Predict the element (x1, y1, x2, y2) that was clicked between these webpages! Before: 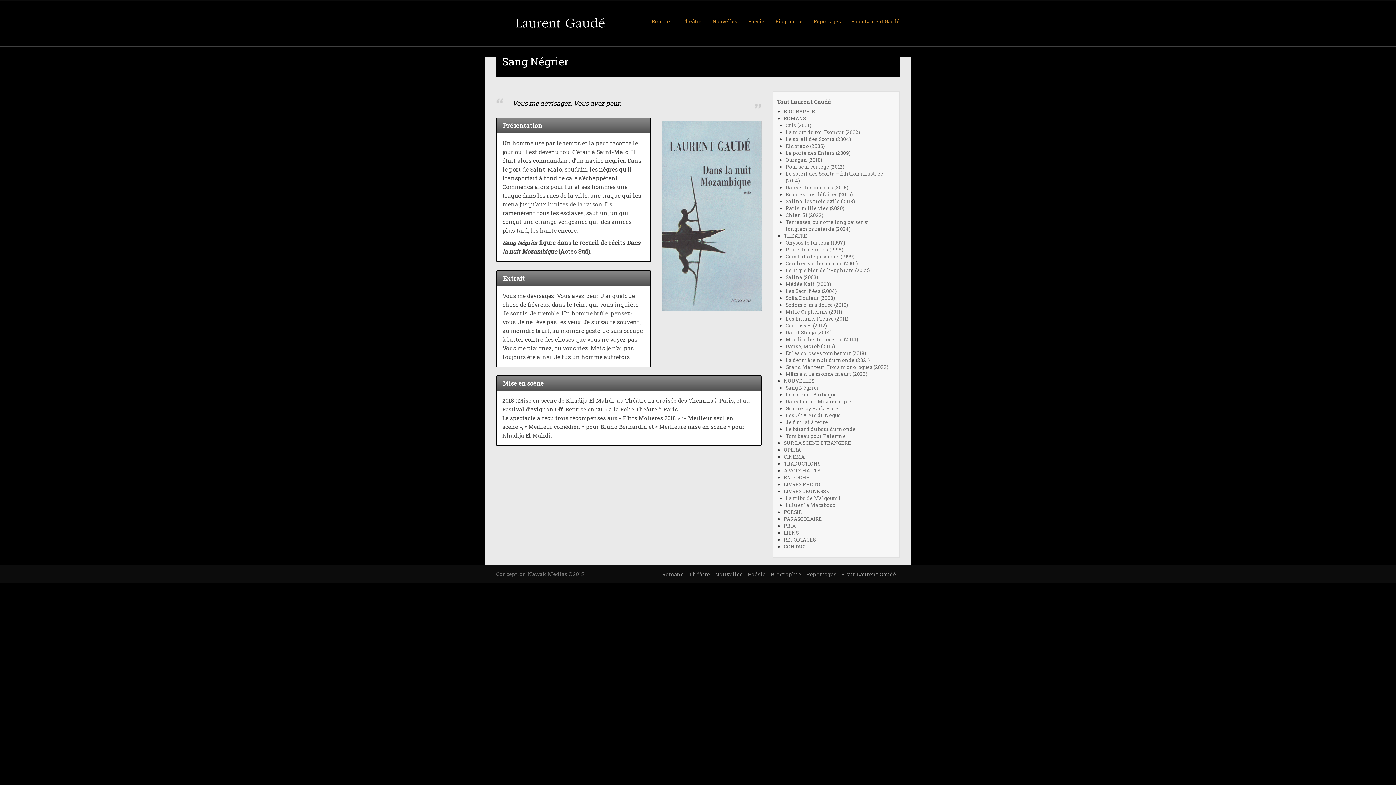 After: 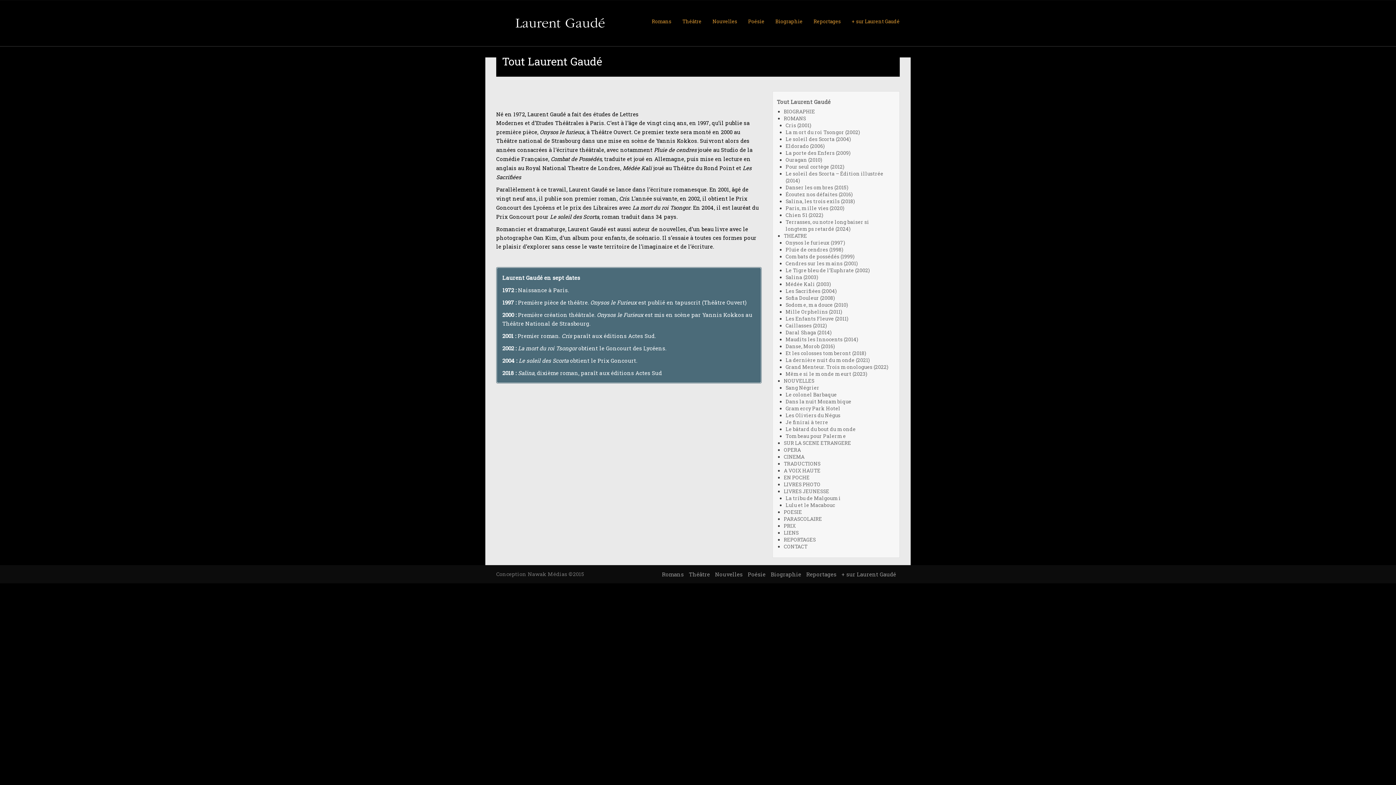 Action: bbox: (846, 4, 900, 46) label: + sur Laurent Gaudé